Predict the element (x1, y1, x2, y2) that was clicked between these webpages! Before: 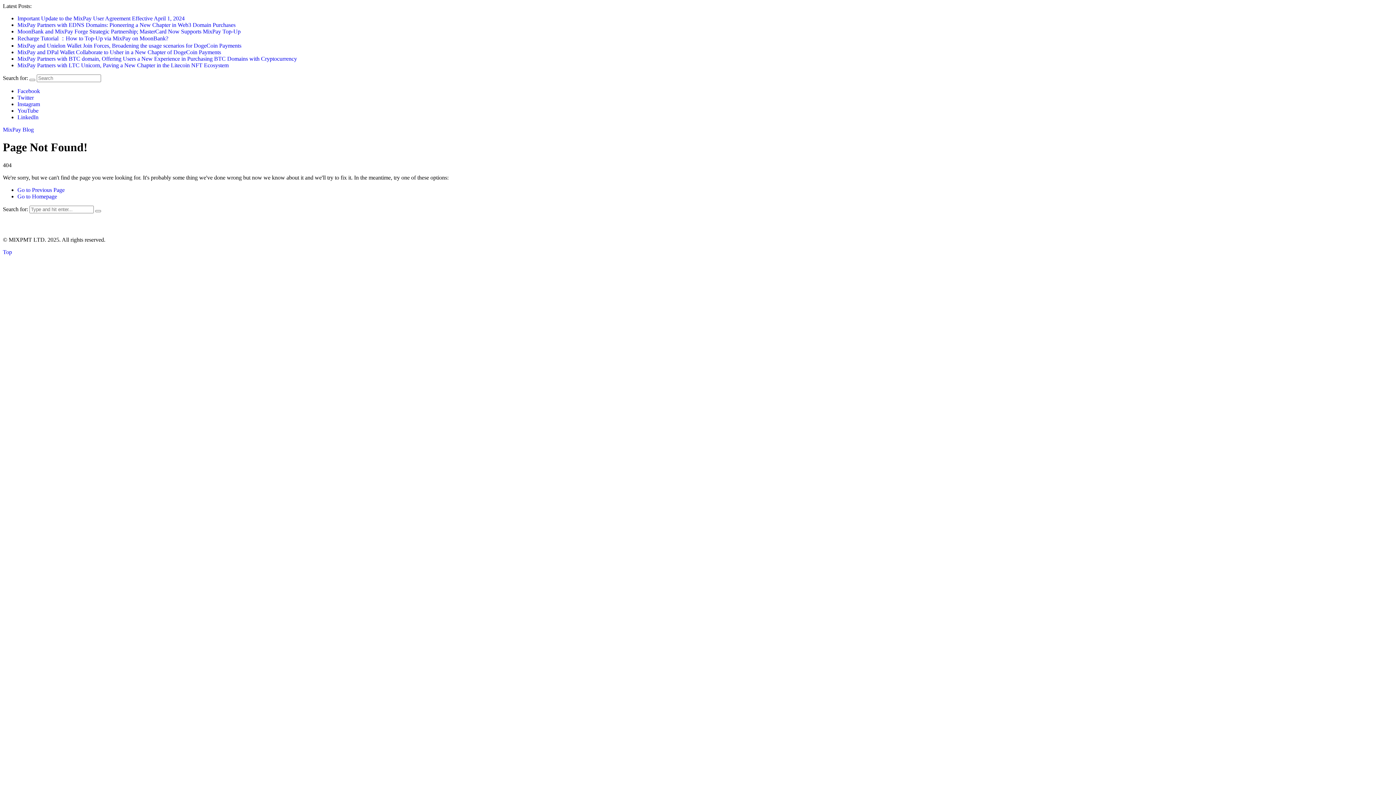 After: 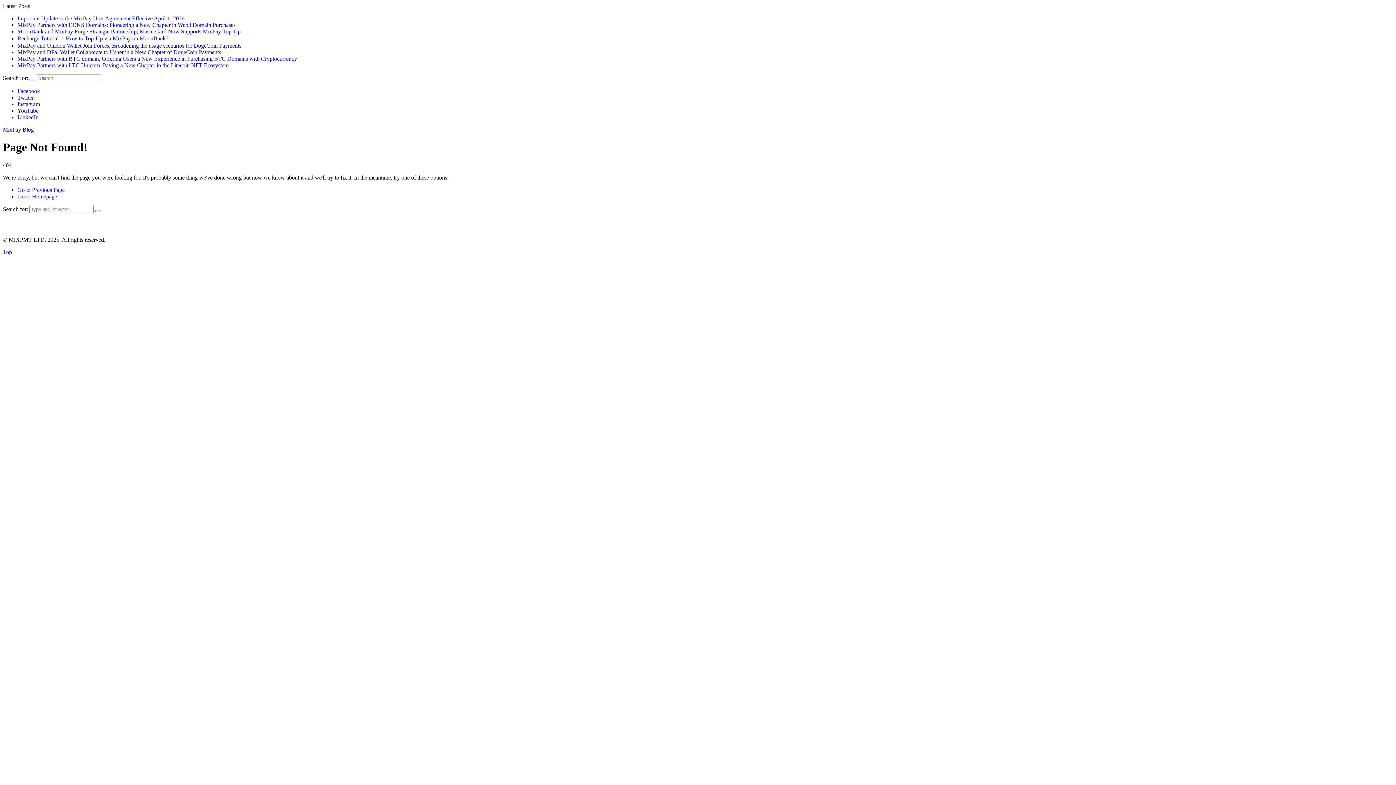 Action: bbox: (17, 88, 40, 94) label: Facebook